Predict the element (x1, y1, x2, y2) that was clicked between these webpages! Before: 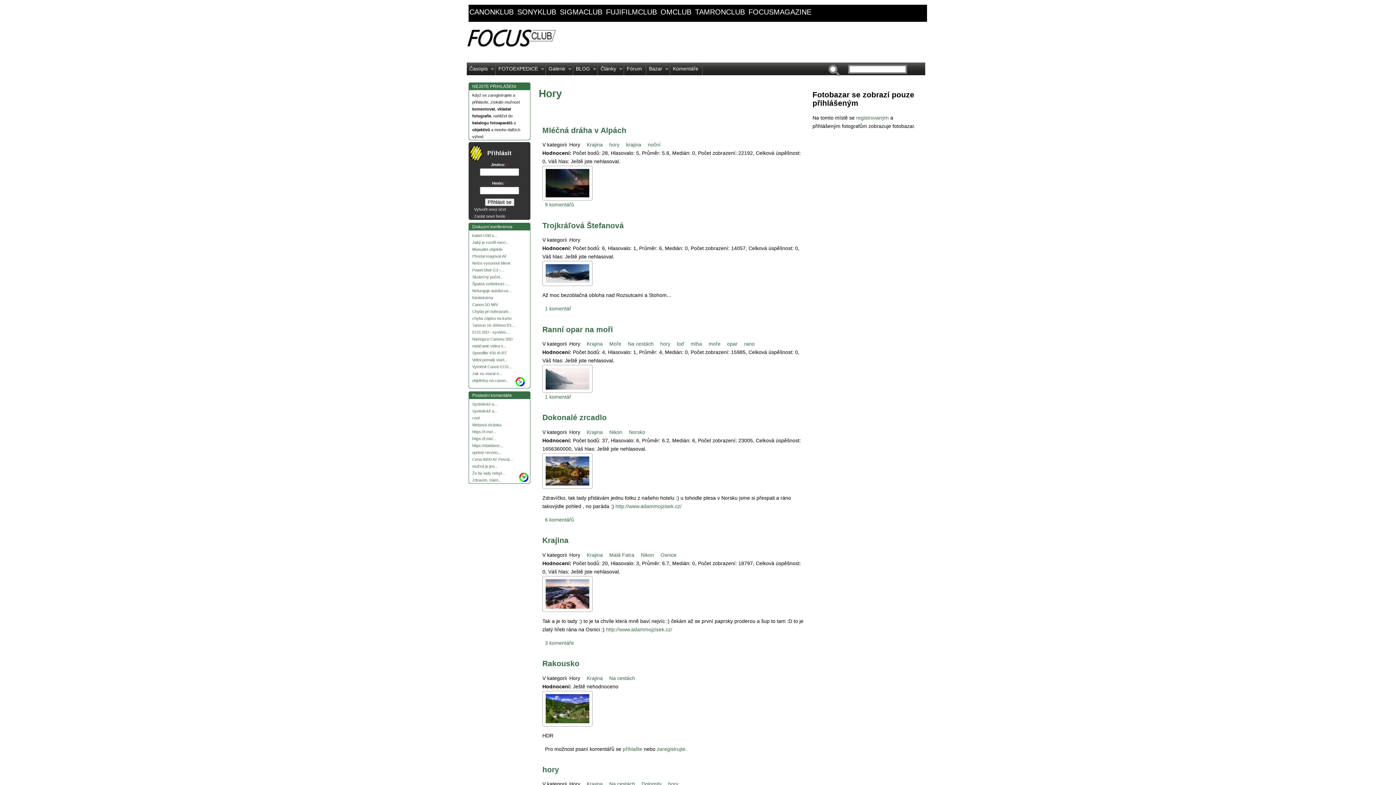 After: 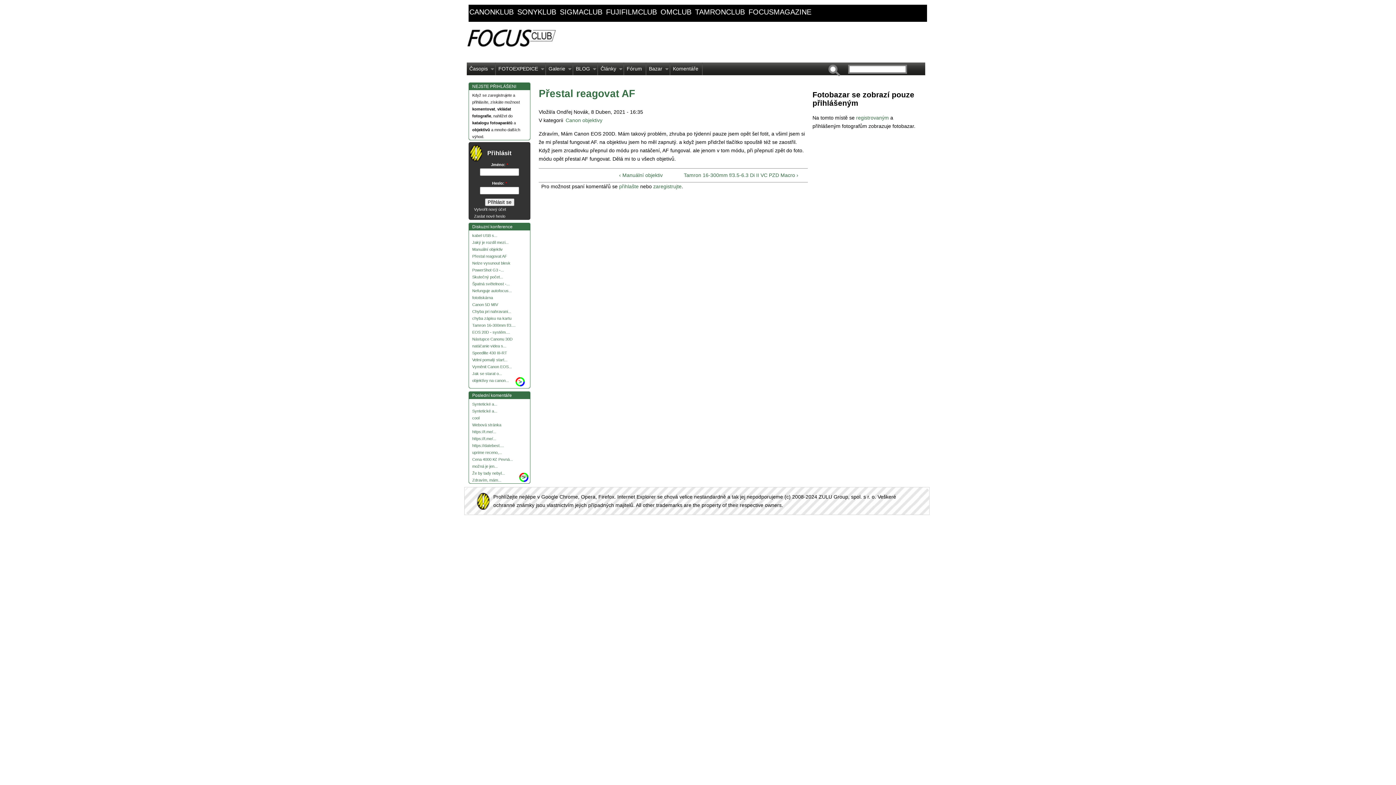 Action: label: Přestal reagovat AF bbox: (472, 254, 507, 258)